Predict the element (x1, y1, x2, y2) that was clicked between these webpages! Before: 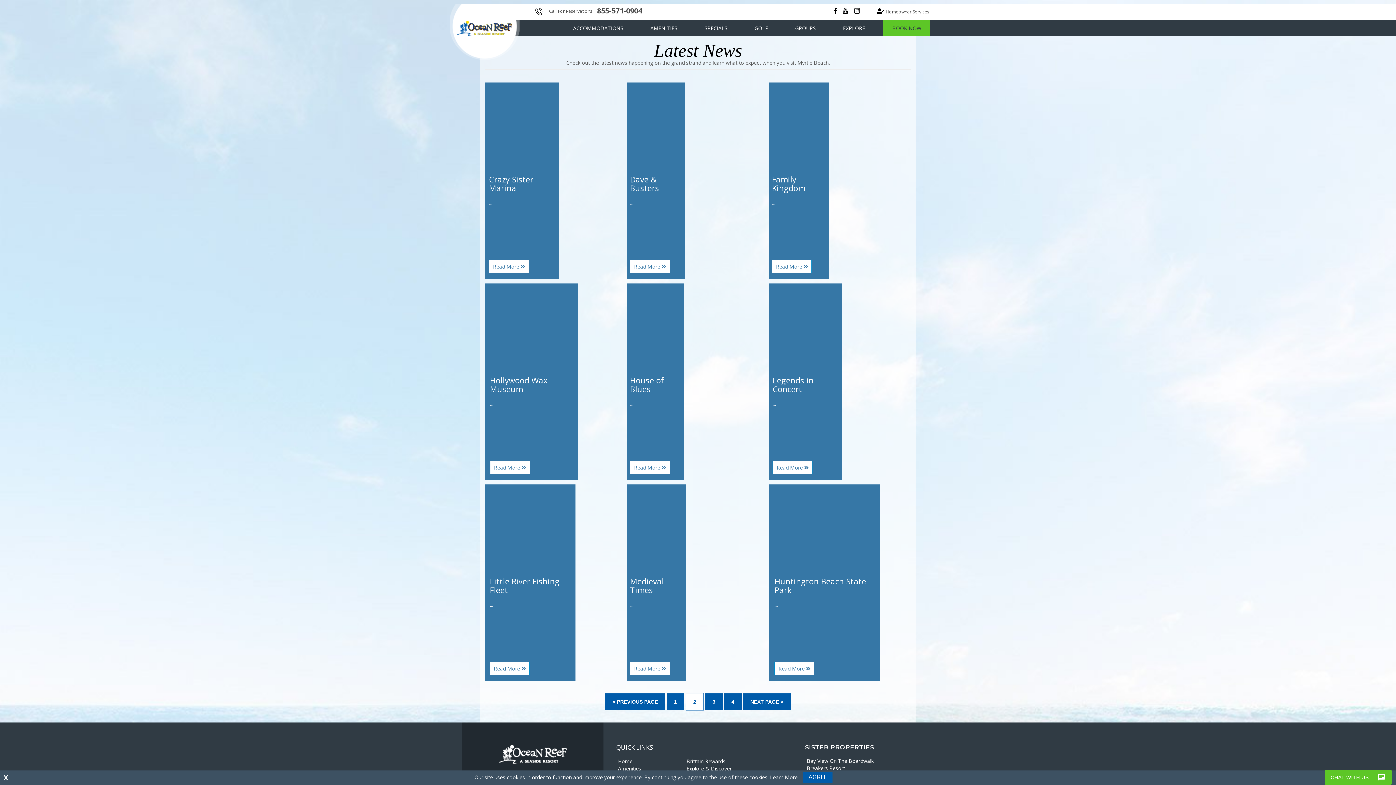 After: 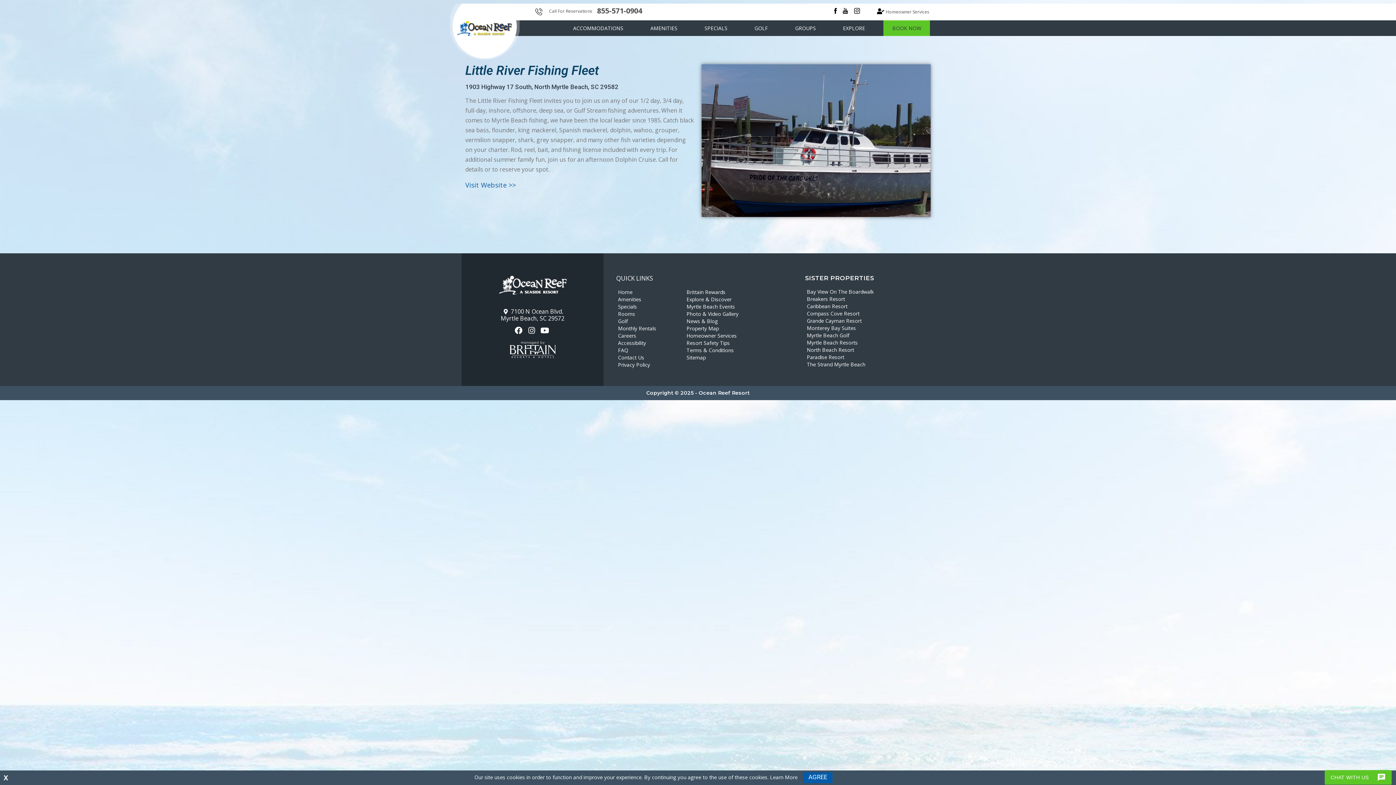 Action: label: Little River Fishing Fleet bbox: (489, 576, 559, 595)